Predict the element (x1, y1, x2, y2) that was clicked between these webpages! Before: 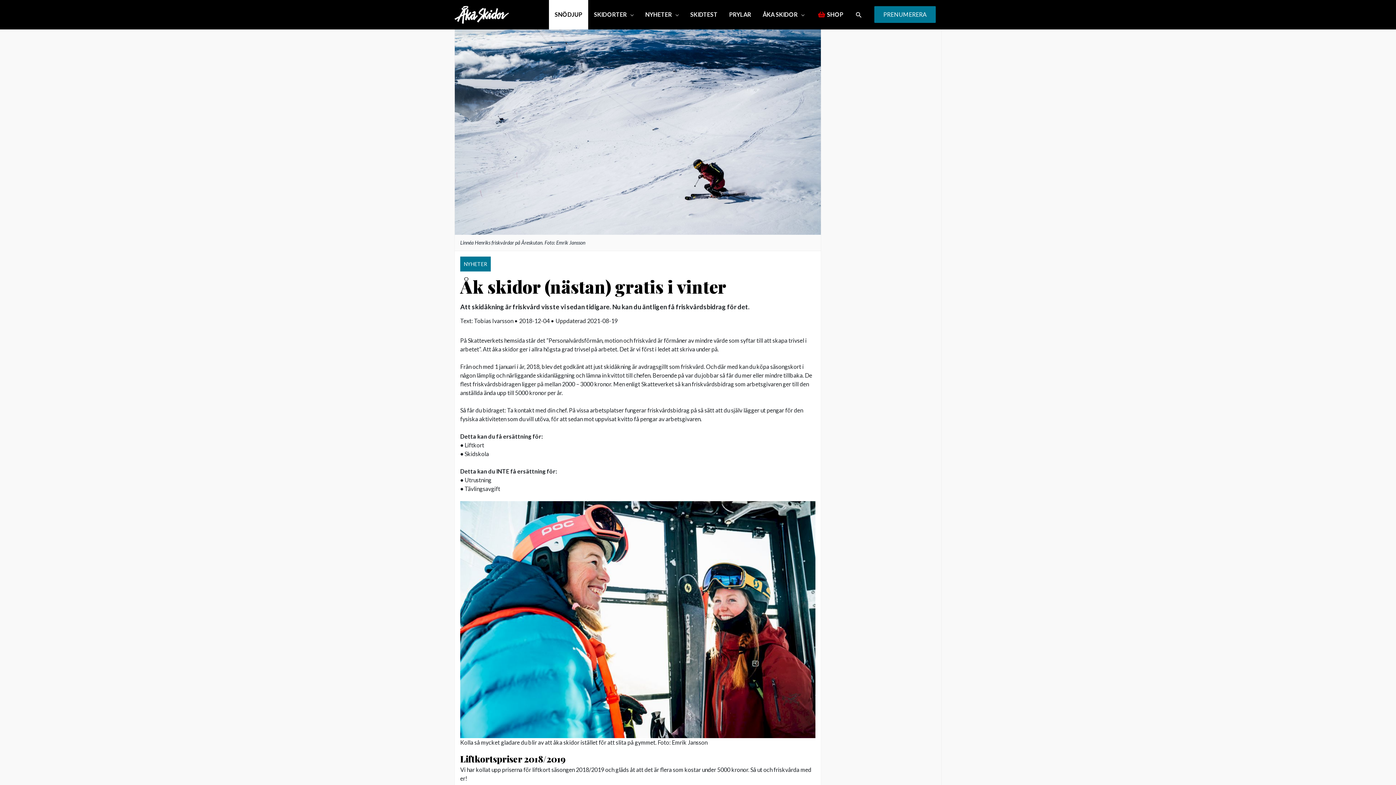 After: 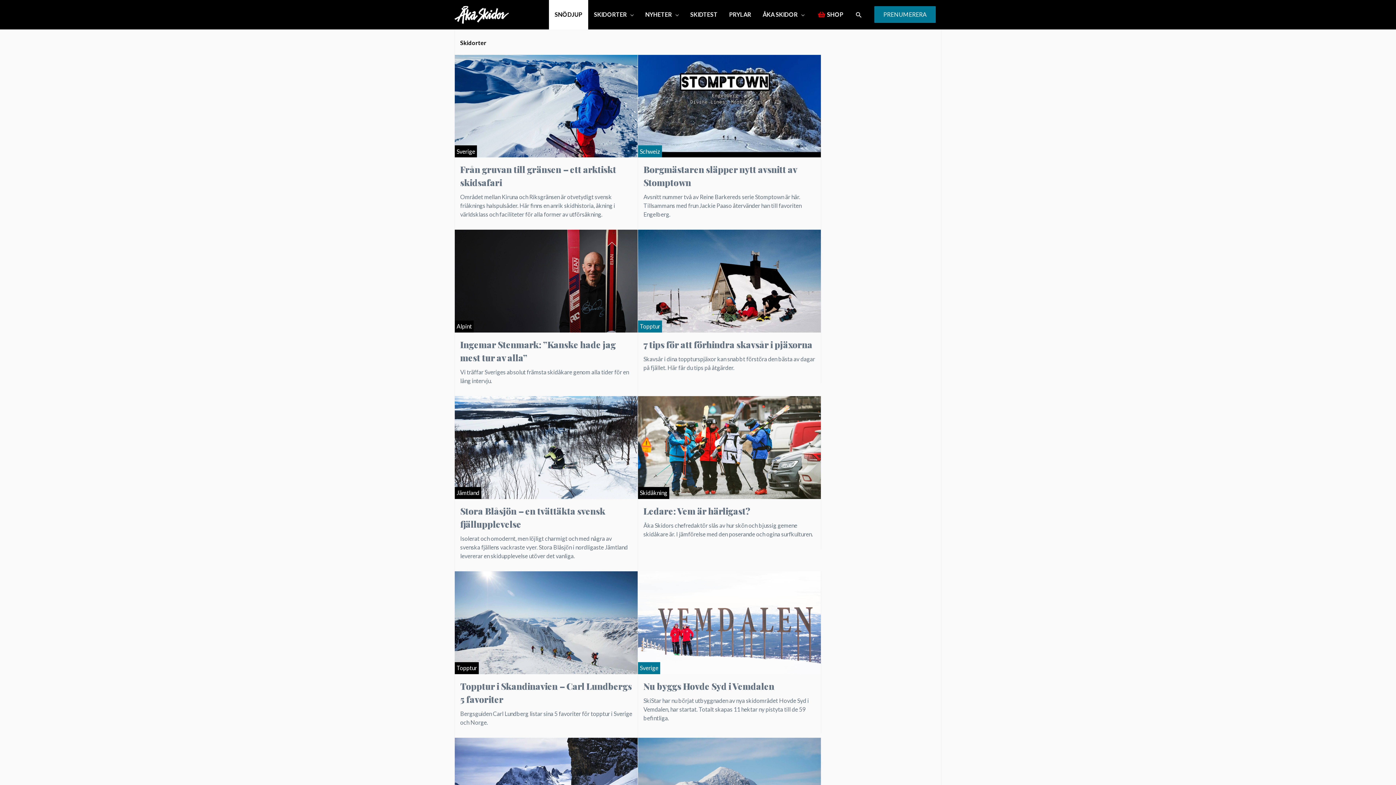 Action: bbox: (588, 0, 639, 29) label: SKIDORTER